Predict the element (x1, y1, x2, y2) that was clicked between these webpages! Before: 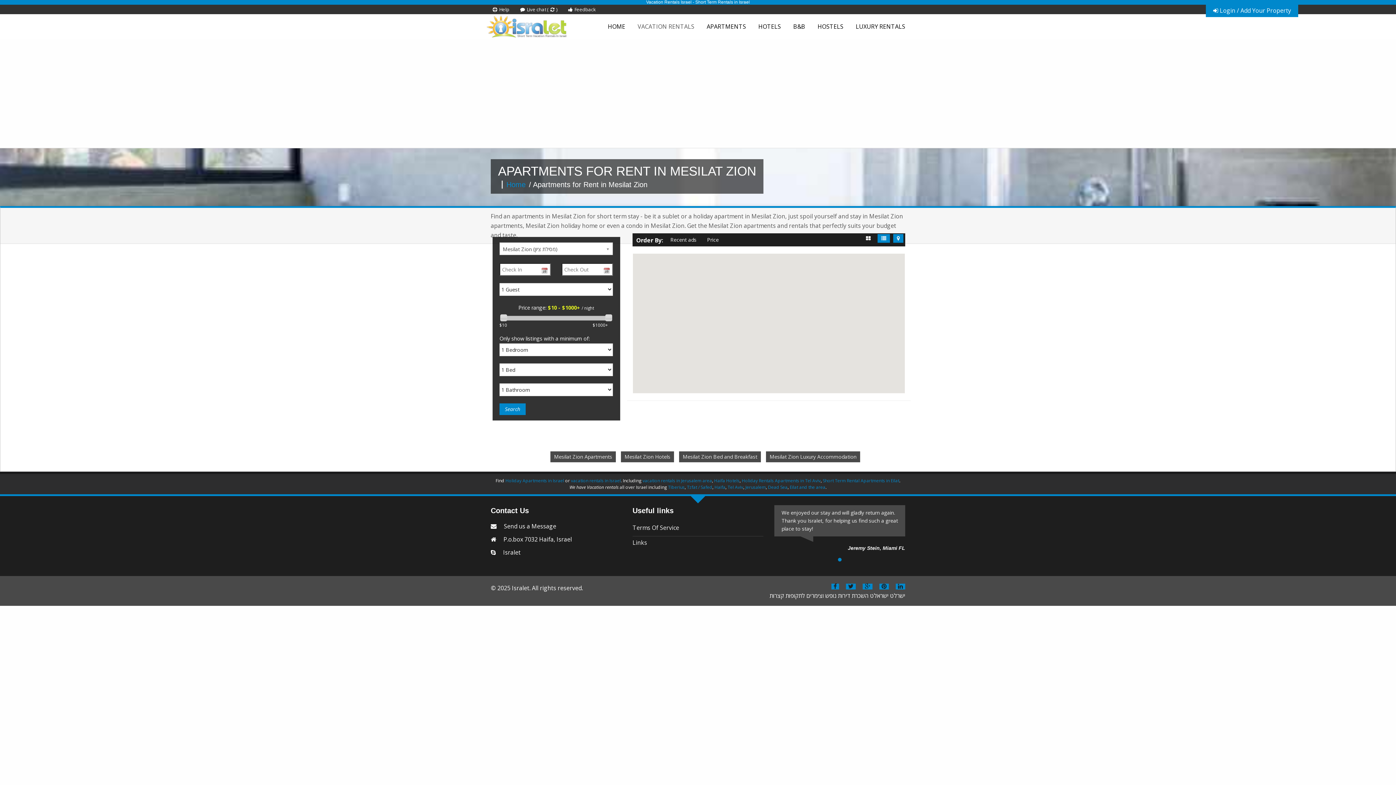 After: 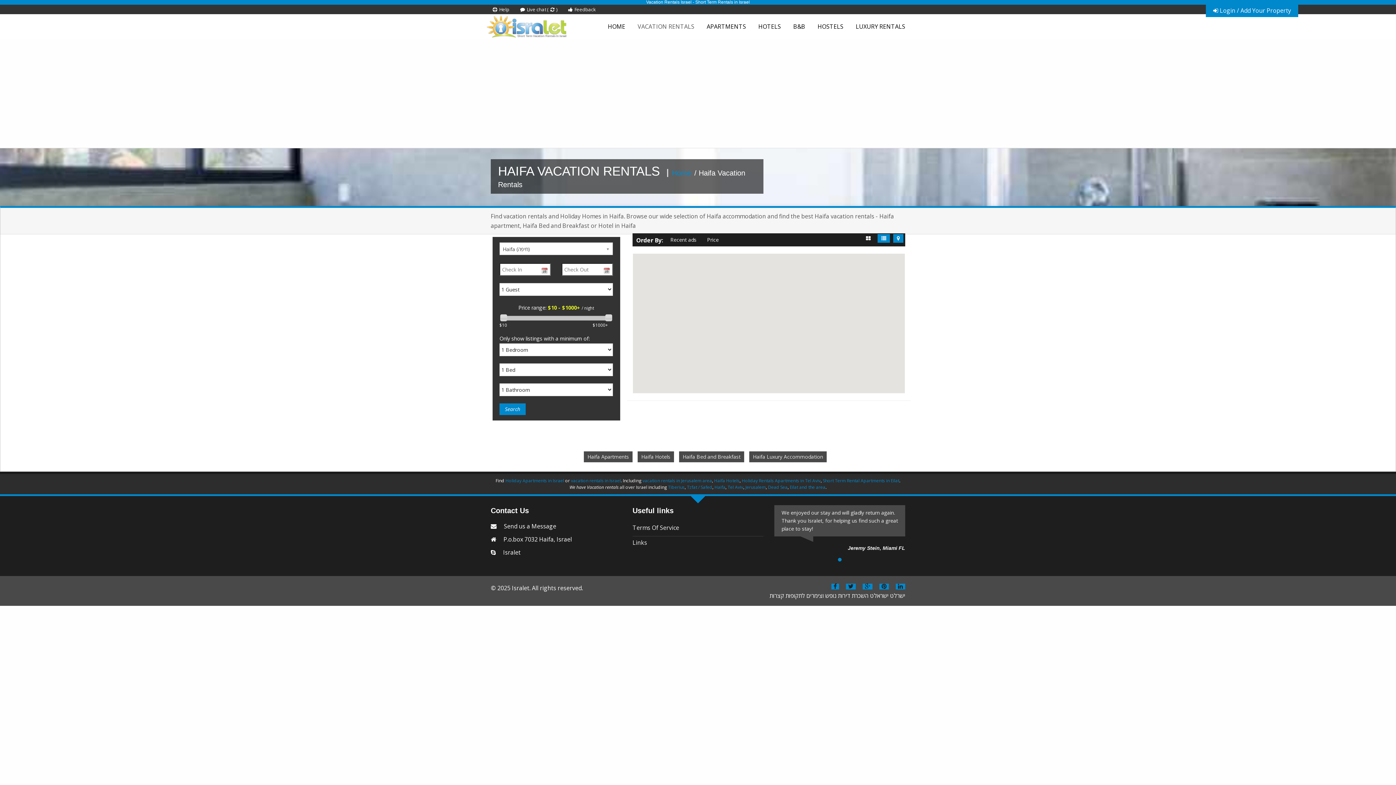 Action: label: Haifa bbox: (714, 484, 725, 490)